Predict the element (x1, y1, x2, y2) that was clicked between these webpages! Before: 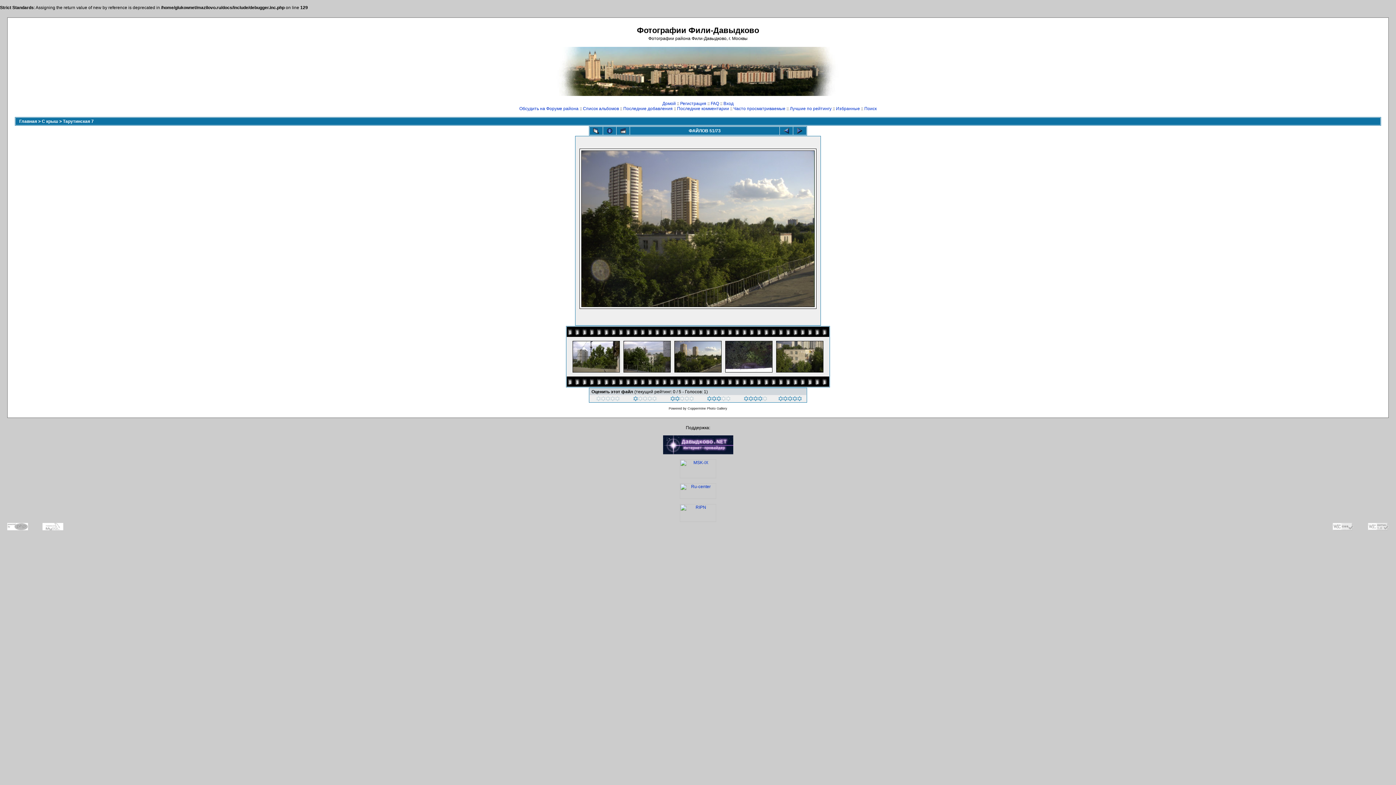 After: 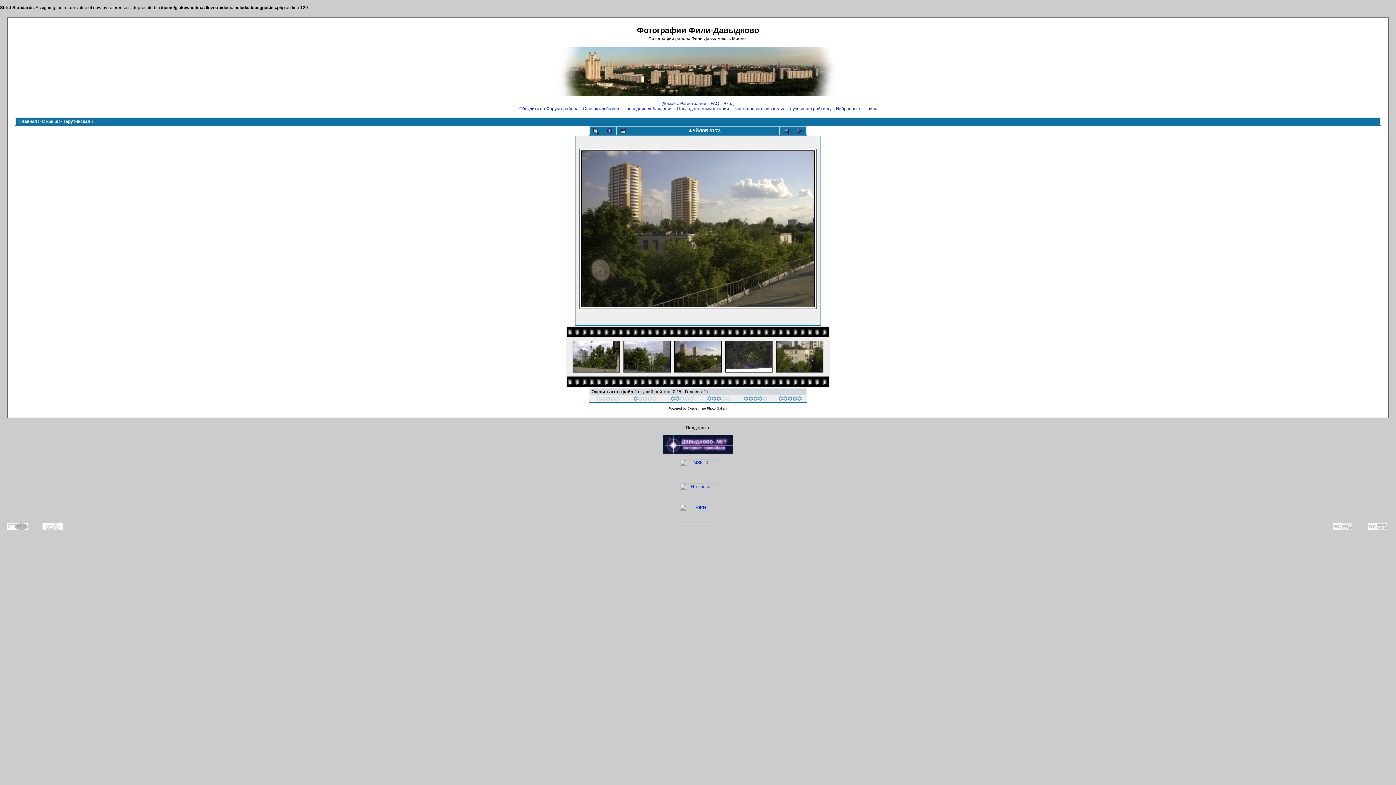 Action: bbox: (673, 369, 722, 374)